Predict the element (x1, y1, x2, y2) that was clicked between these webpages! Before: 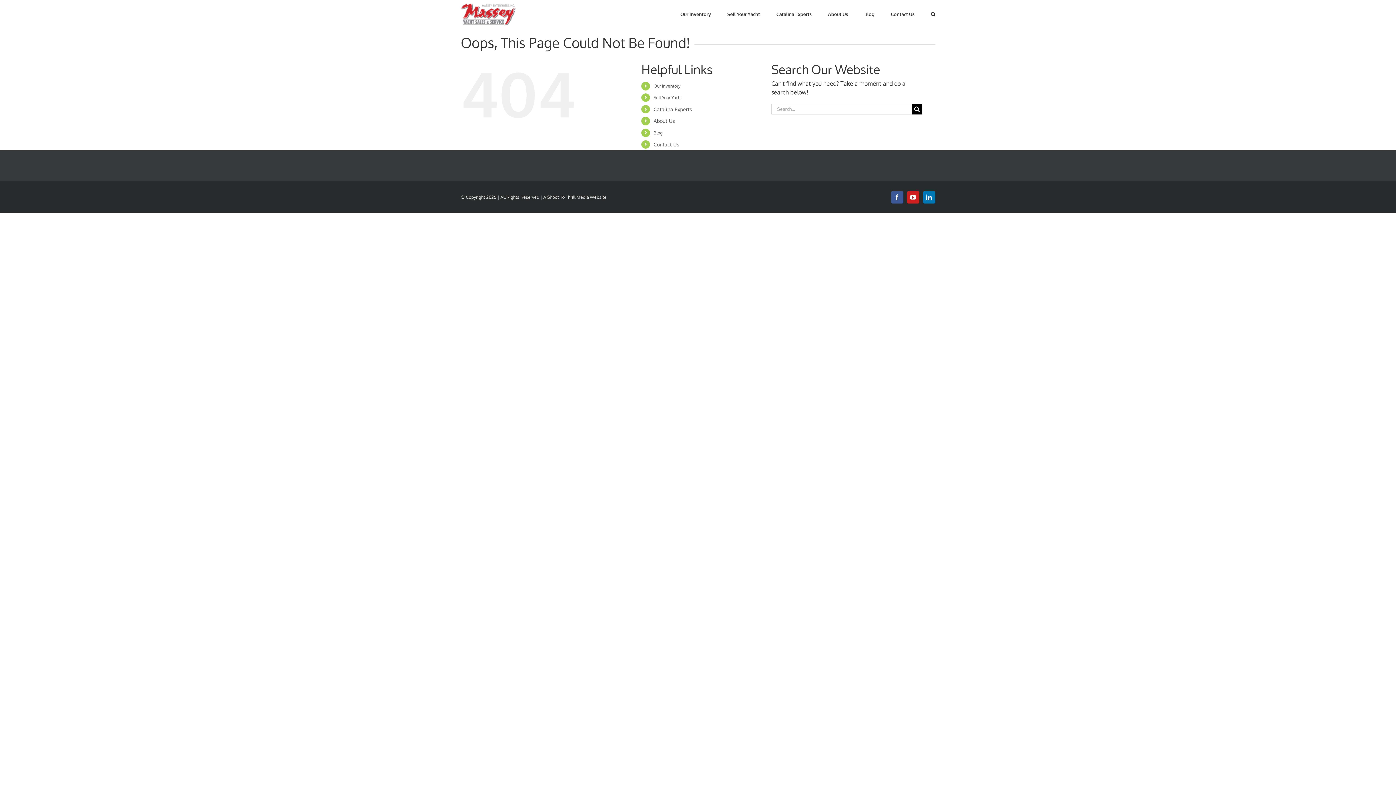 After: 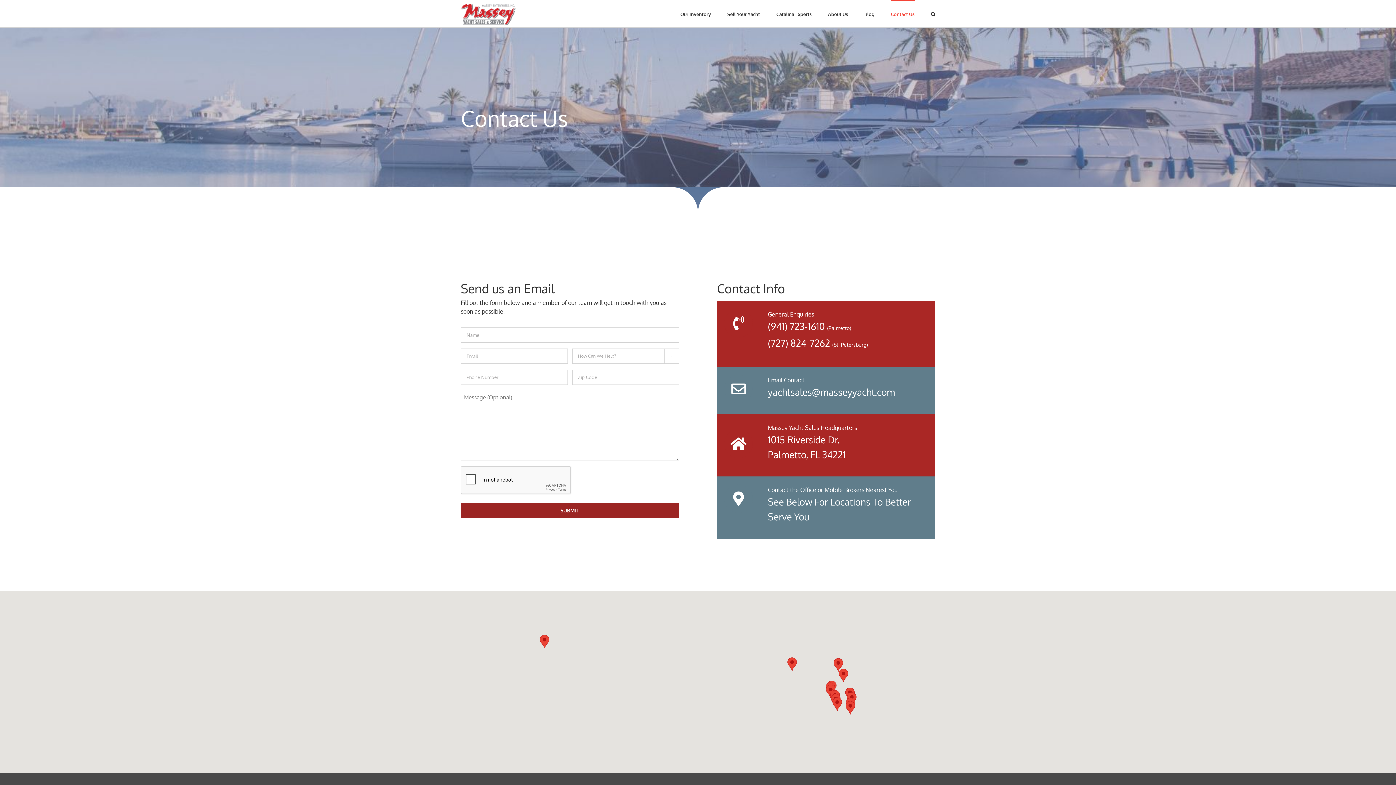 Action: bbox: (891, 0, 914, 27) label: Contact Us